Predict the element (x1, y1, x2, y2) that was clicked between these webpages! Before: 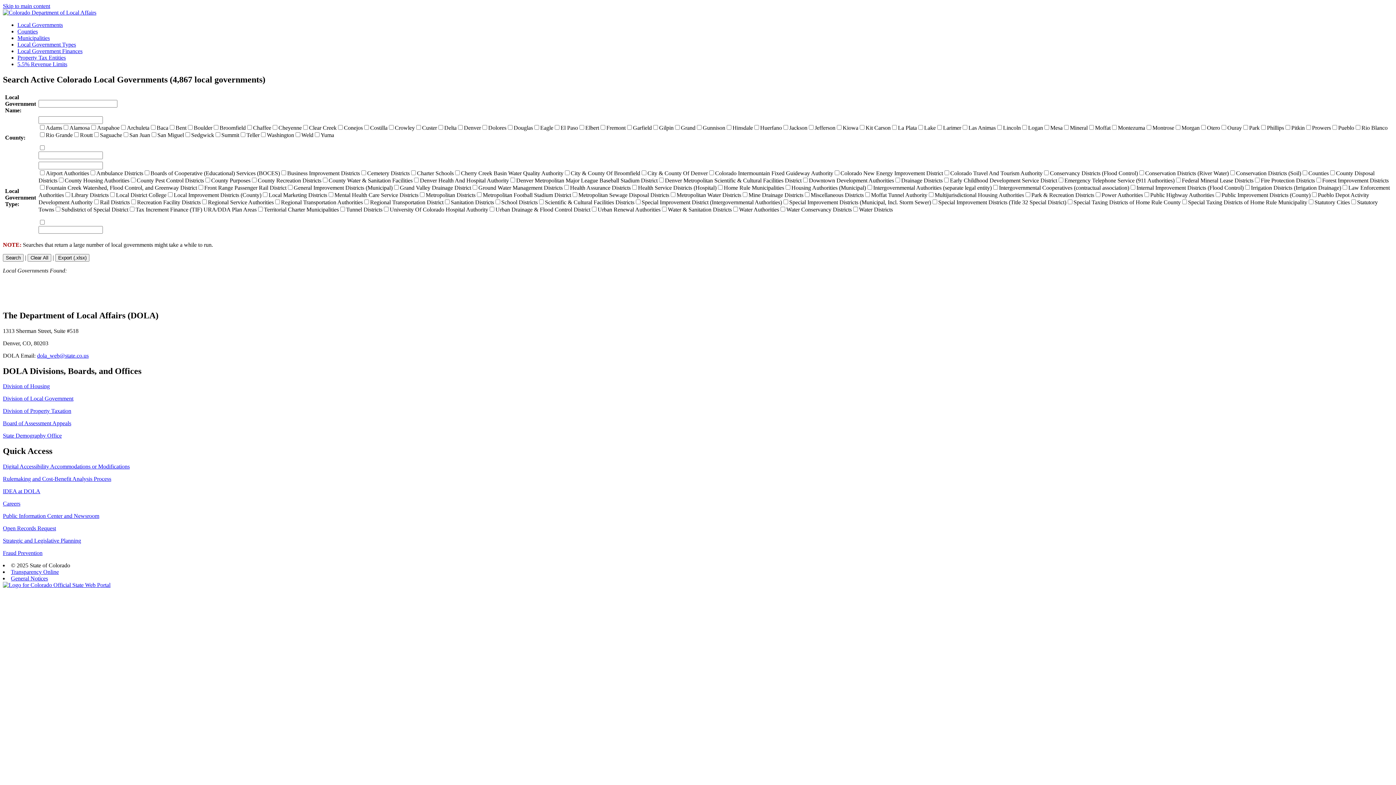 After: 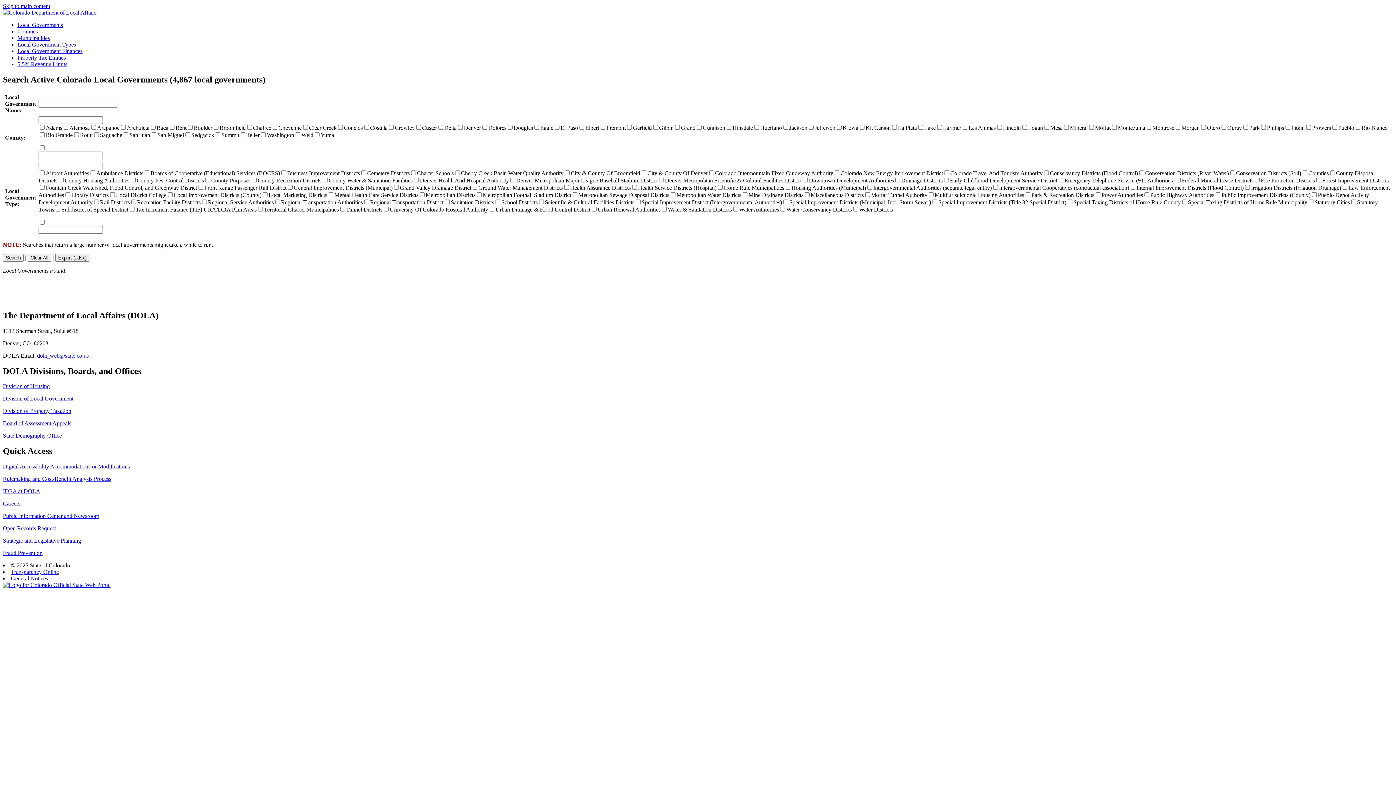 Action: label: Digital Accessibility Accommodations or Modifications bbox: (2, 463, 129, 469)